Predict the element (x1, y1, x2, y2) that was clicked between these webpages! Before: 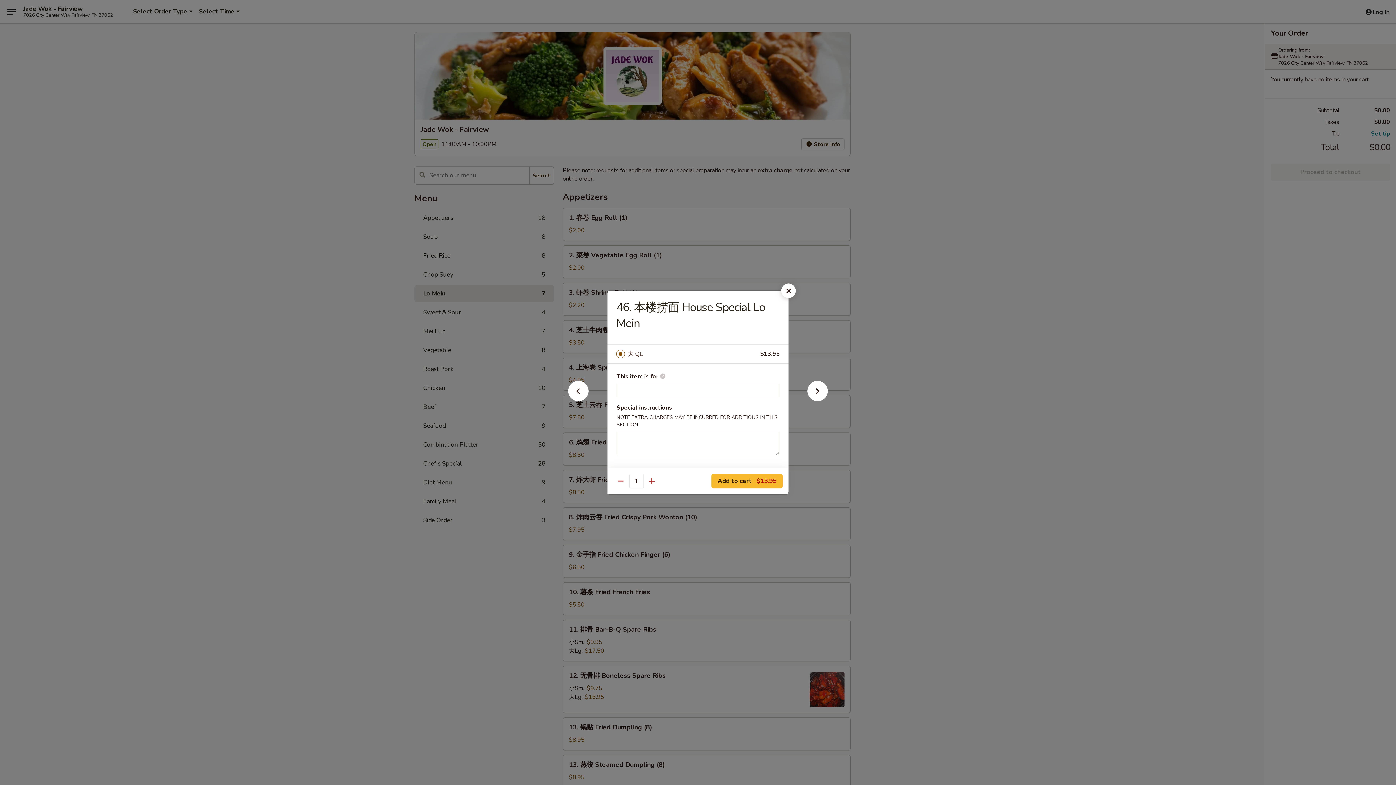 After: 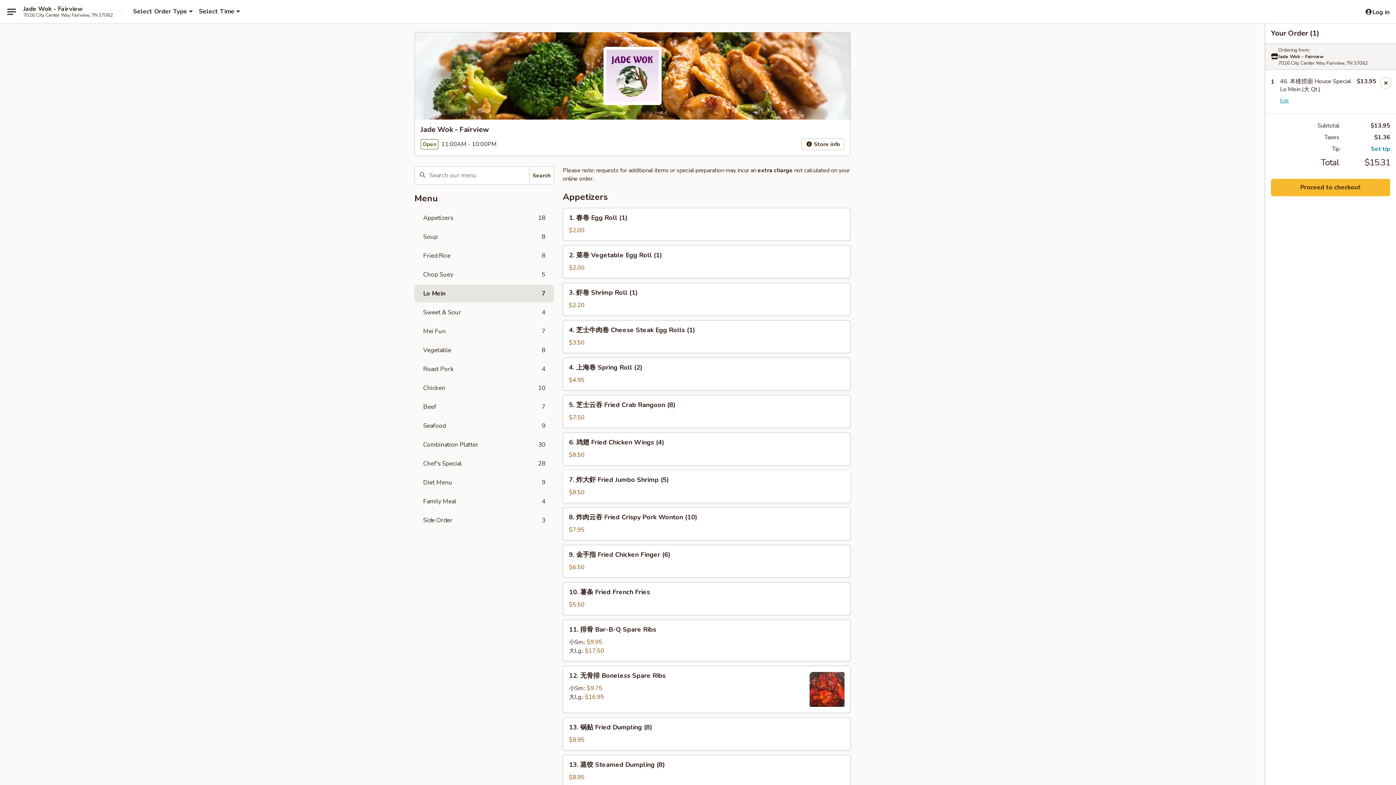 Action: label: Add to cart $13.95 bbox: (711, 474, 782, 488)